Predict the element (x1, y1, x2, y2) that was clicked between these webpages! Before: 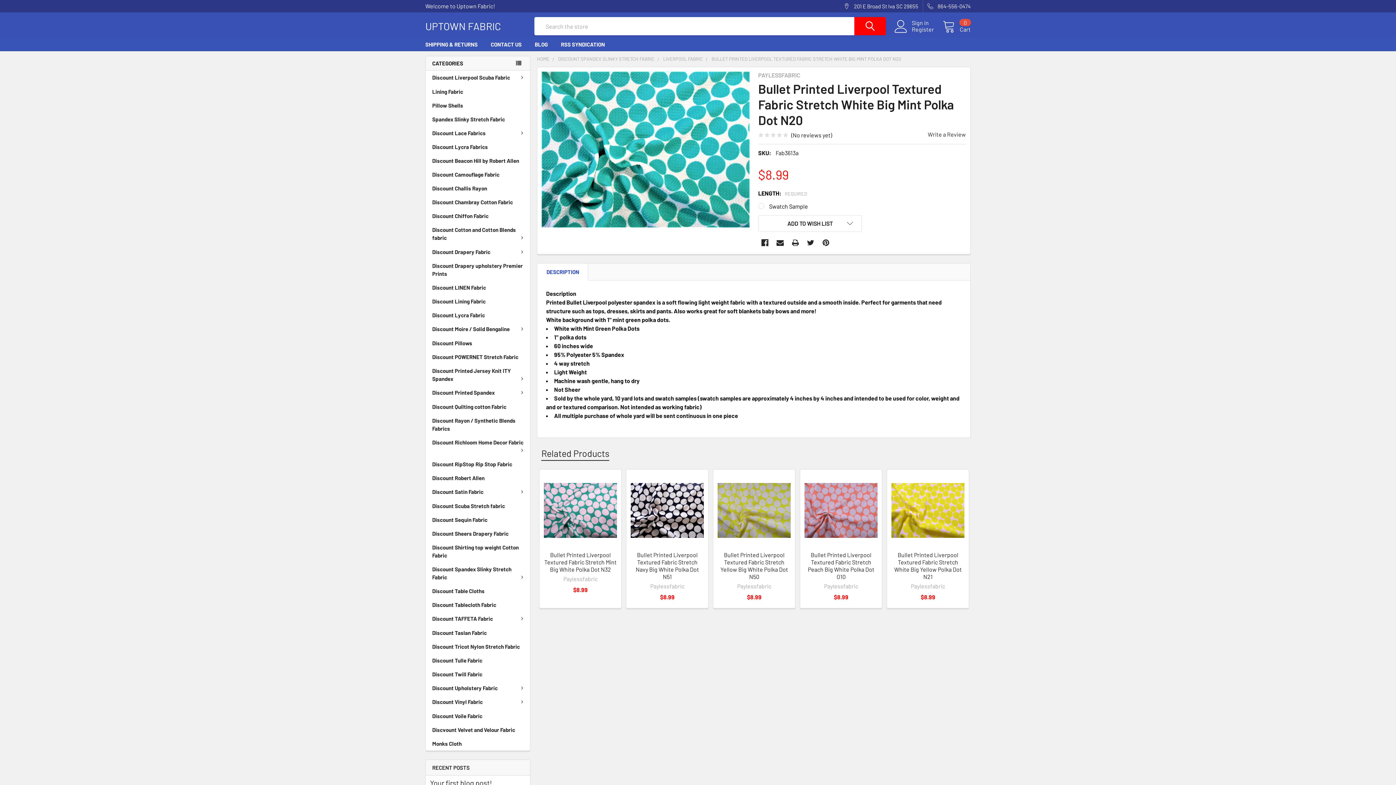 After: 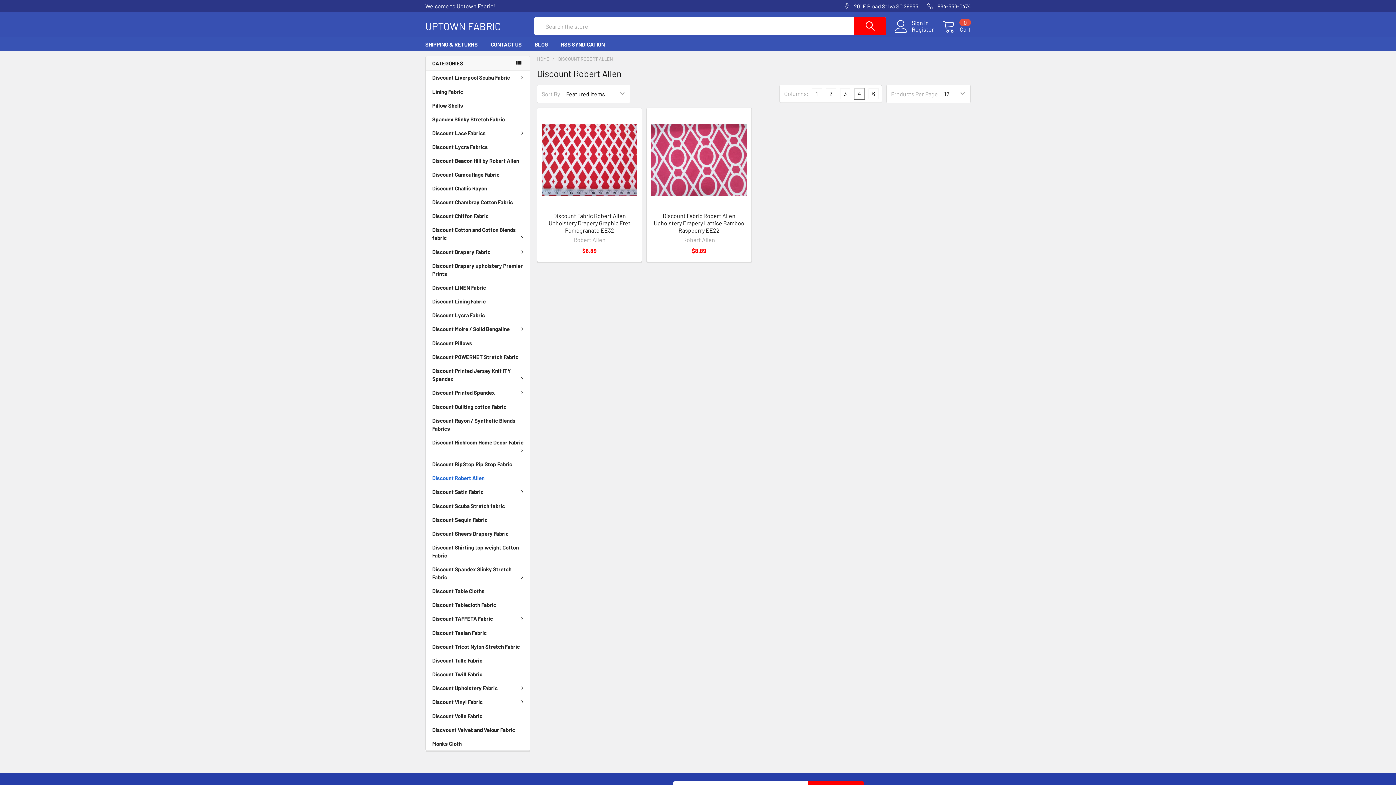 Action: label: Discount Robert Allen bbox: (425, 471, 530, 485)